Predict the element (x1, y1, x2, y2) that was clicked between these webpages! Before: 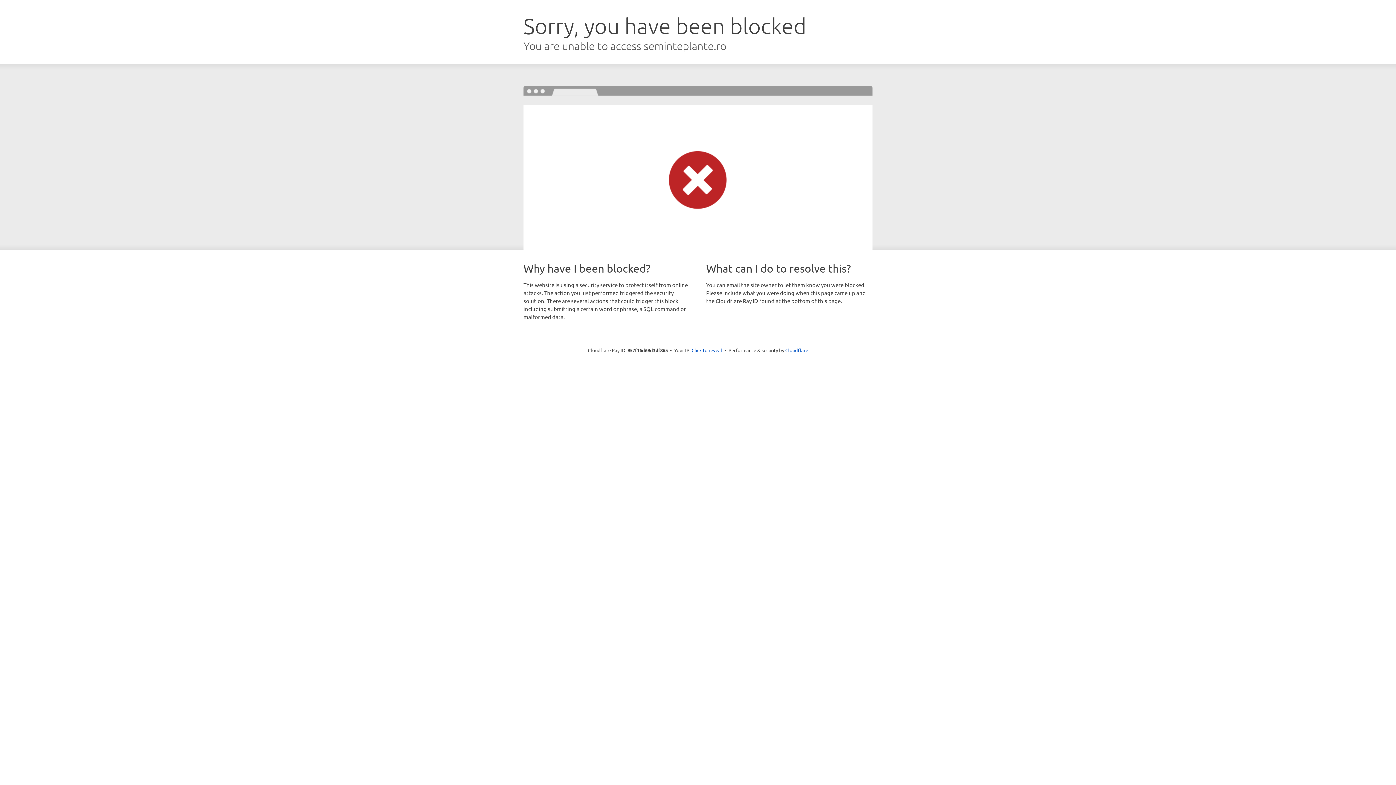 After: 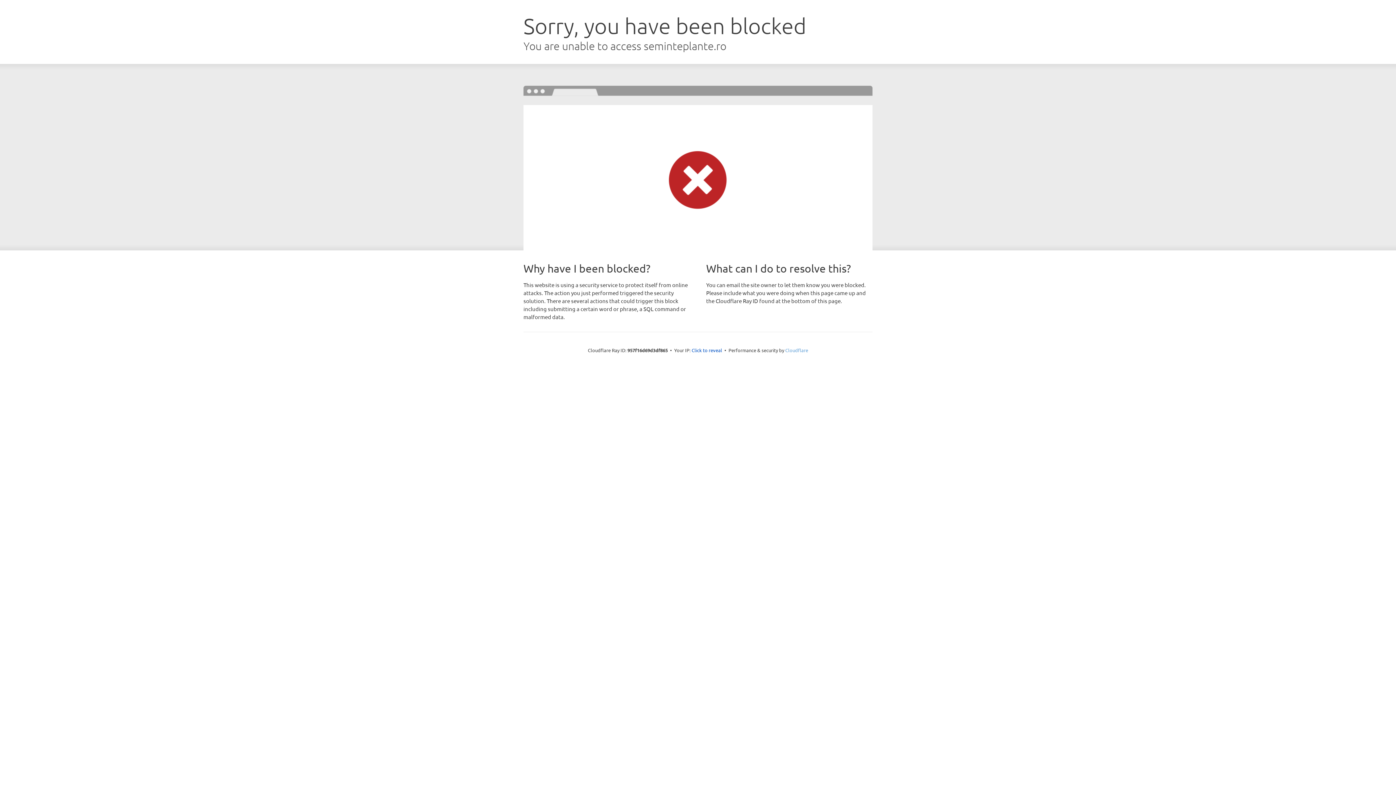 Action: bbox: (785, 347, 808, 353) label: Cloudflare